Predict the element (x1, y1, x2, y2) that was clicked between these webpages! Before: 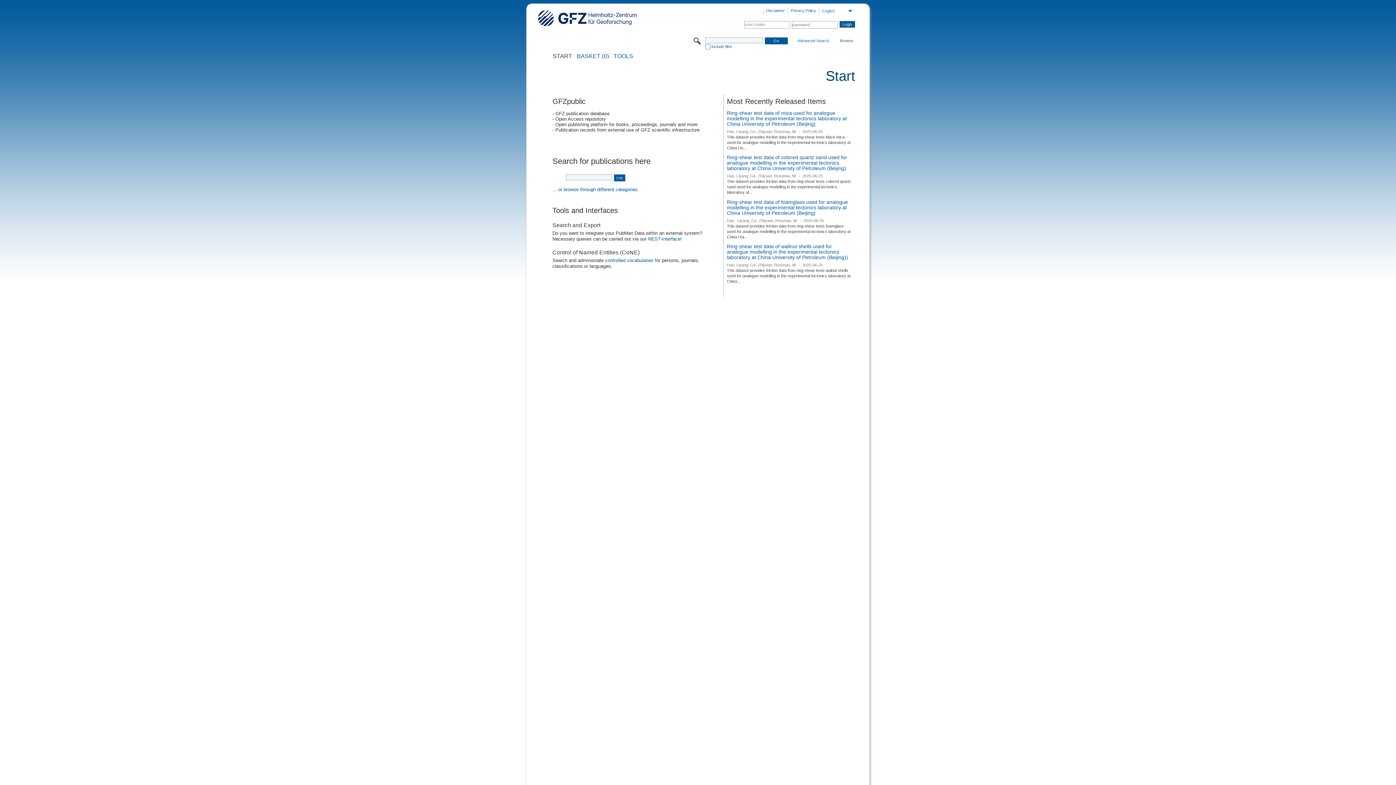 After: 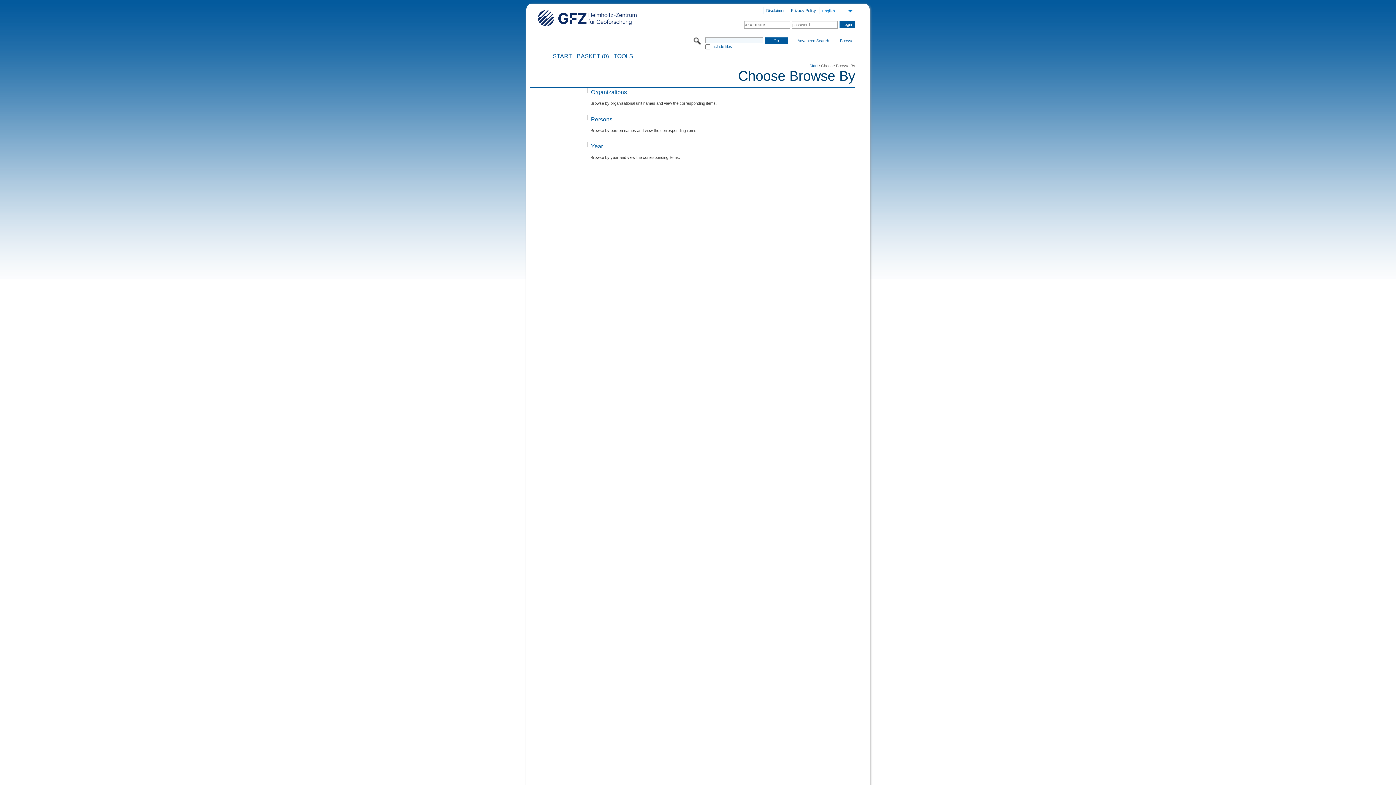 Action: label: ... or browse through different categories. bbox: (552, 186, 639, 192)